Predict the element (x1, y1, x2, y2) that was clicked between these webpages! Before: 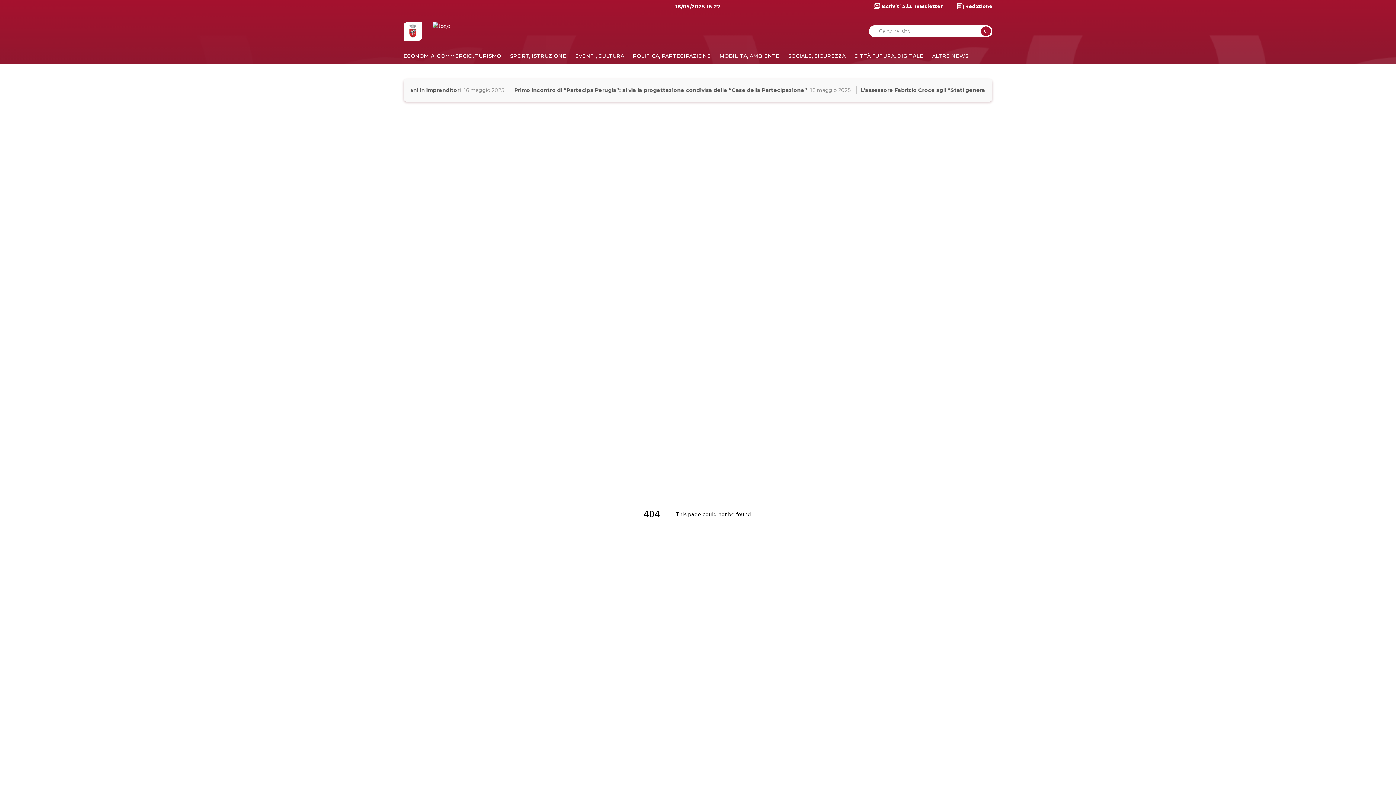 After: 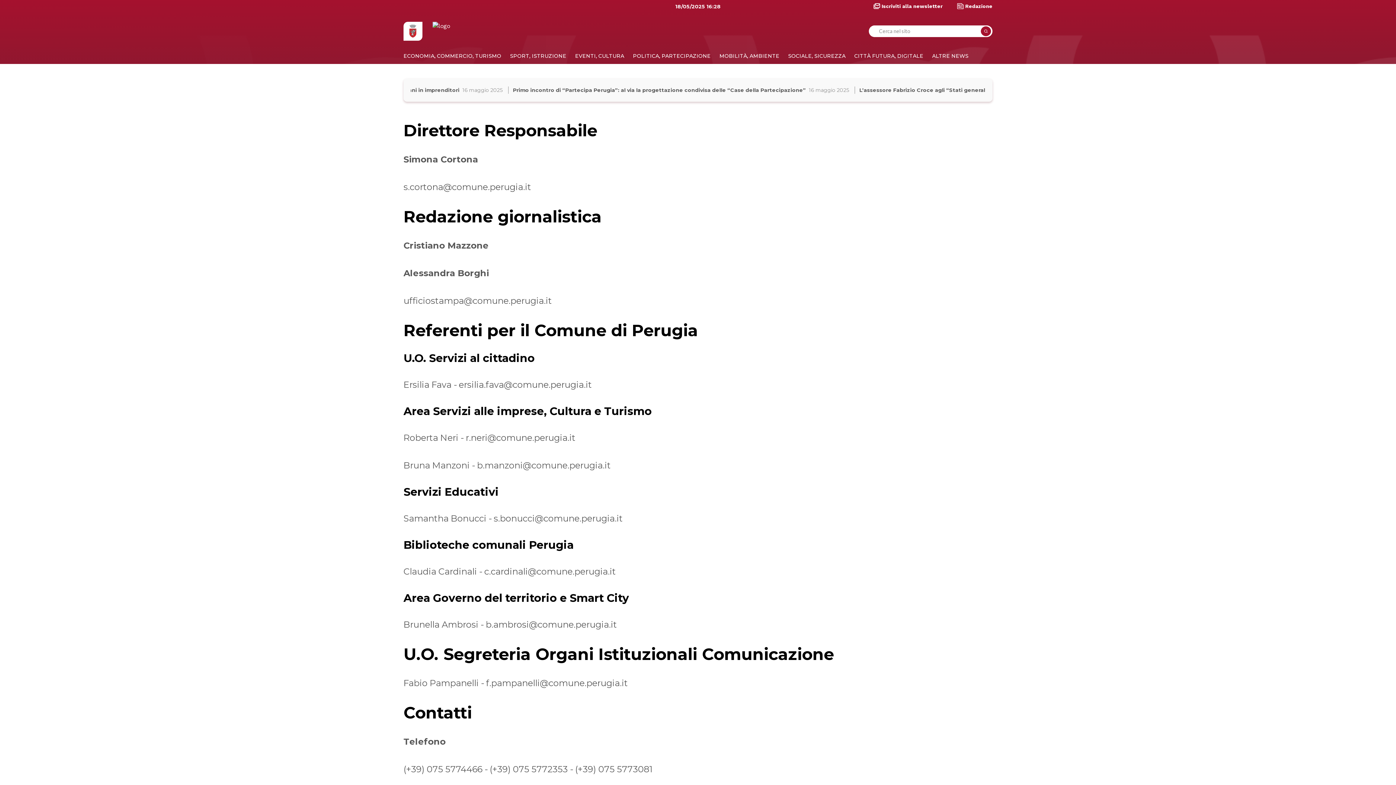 Action: bbox: (957, 2, 992, 9) label: Redazione